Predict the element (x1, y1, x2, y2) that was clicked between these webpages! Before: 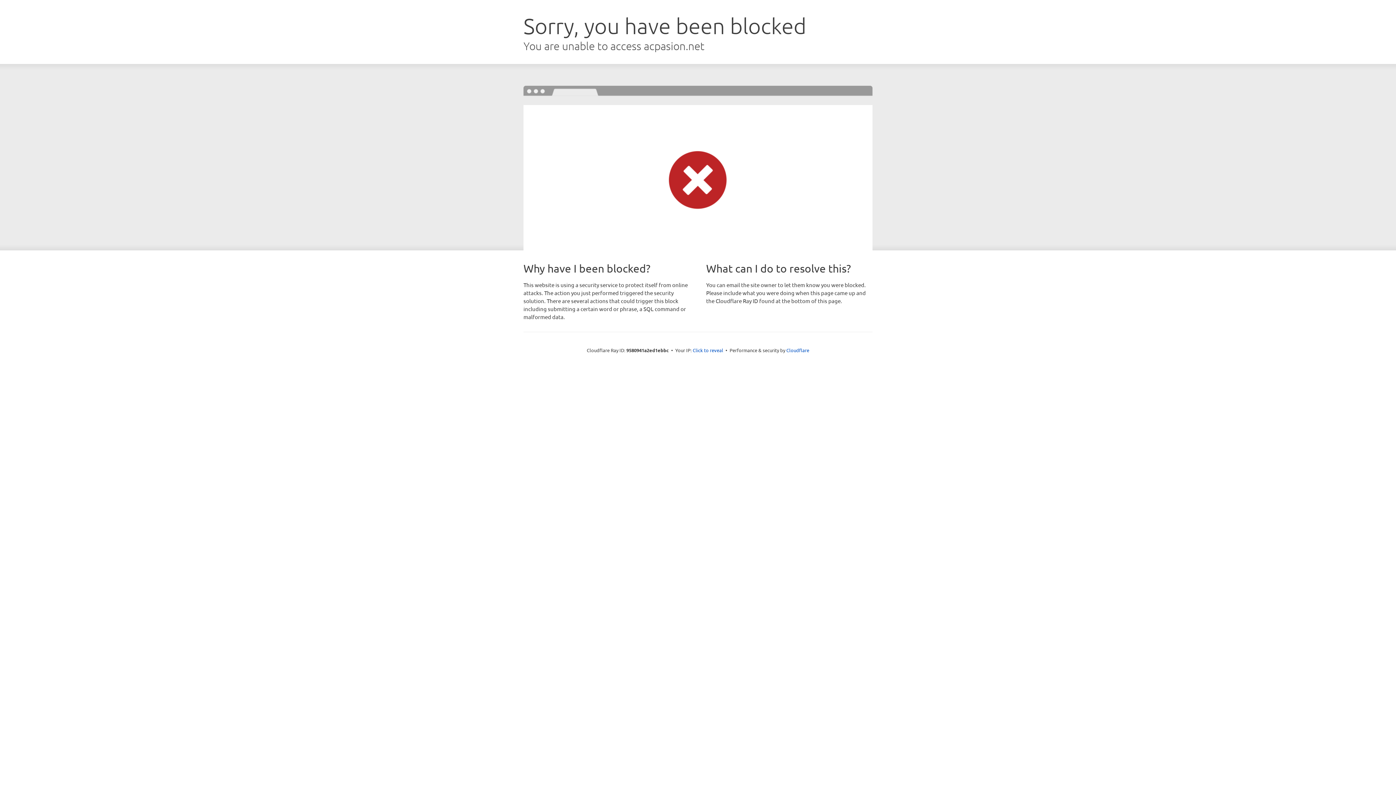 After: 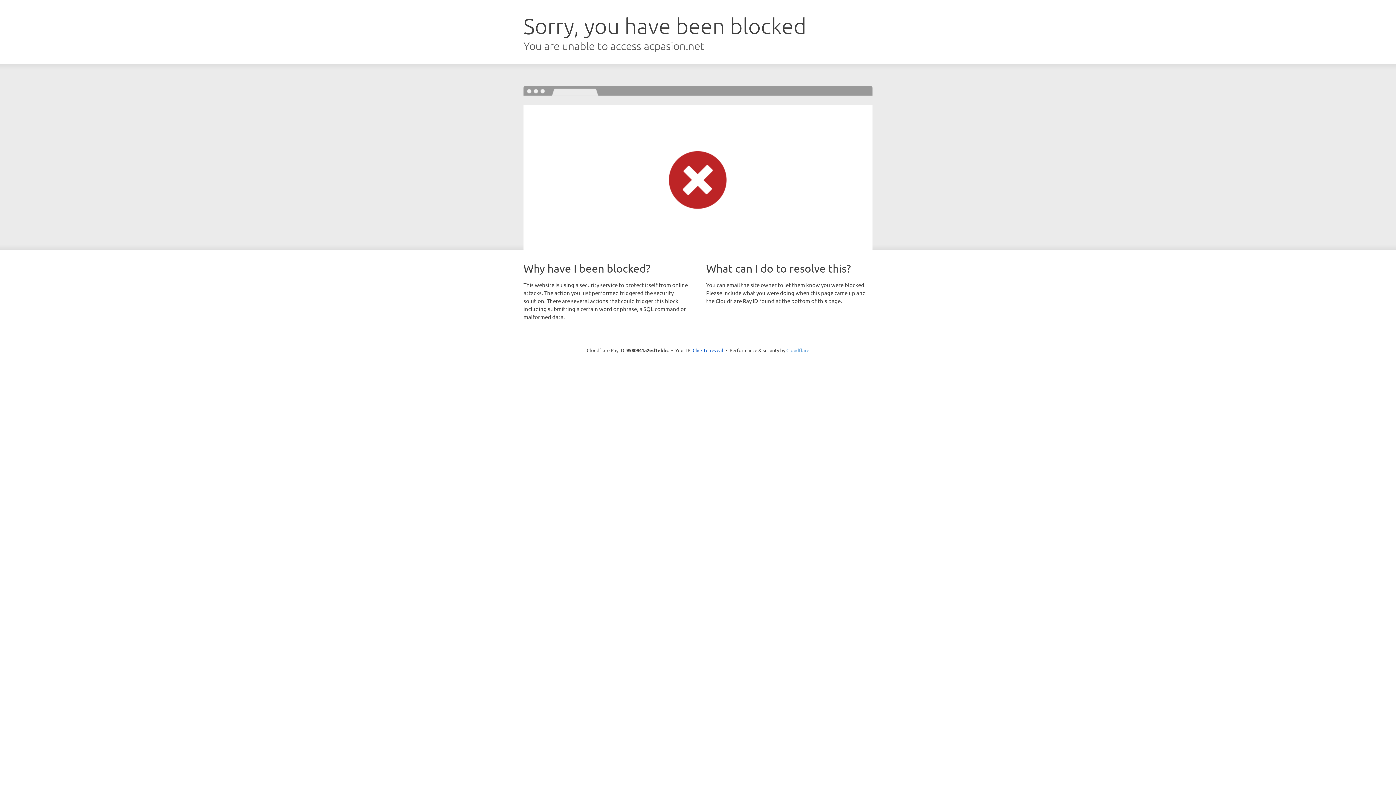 Action: bbox: (786, 347, 809, 353) label: Cloudflare